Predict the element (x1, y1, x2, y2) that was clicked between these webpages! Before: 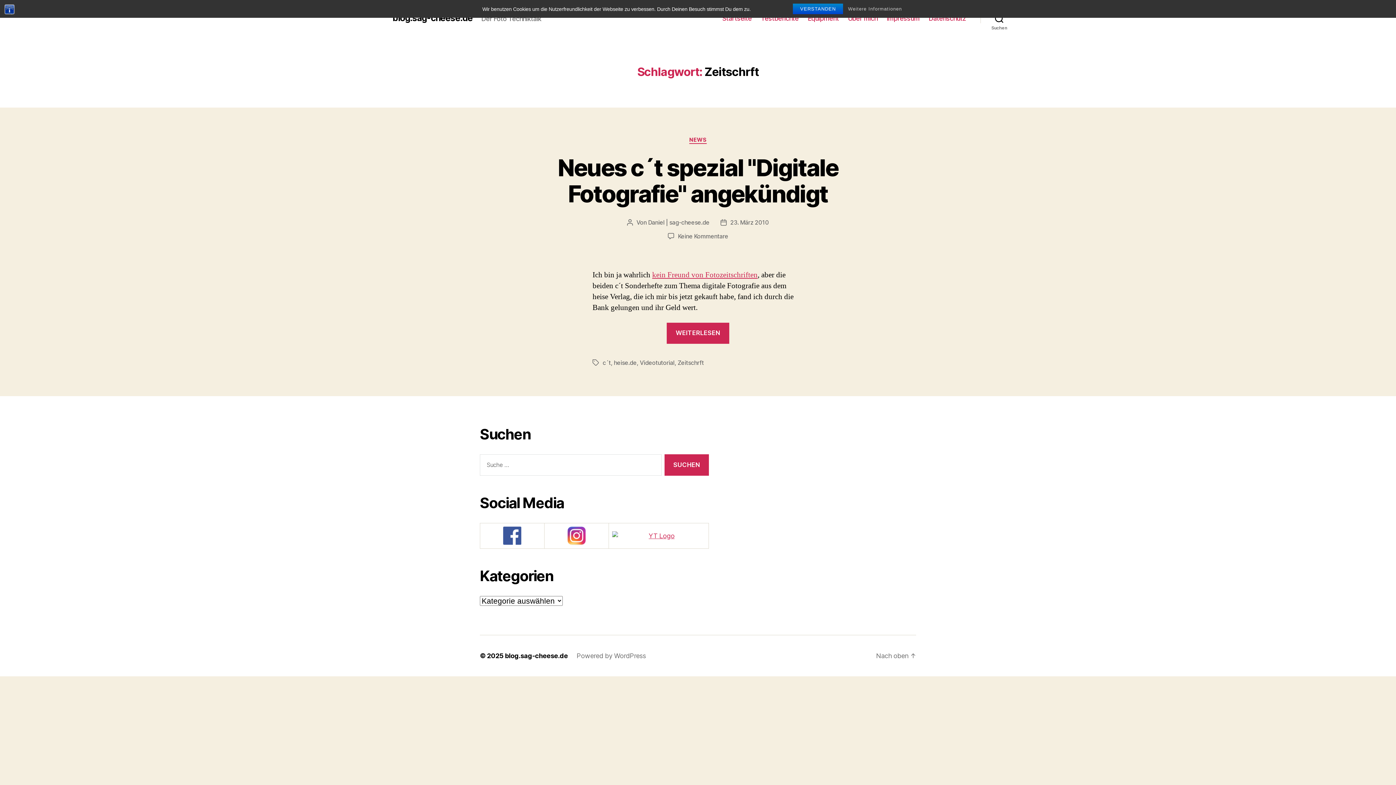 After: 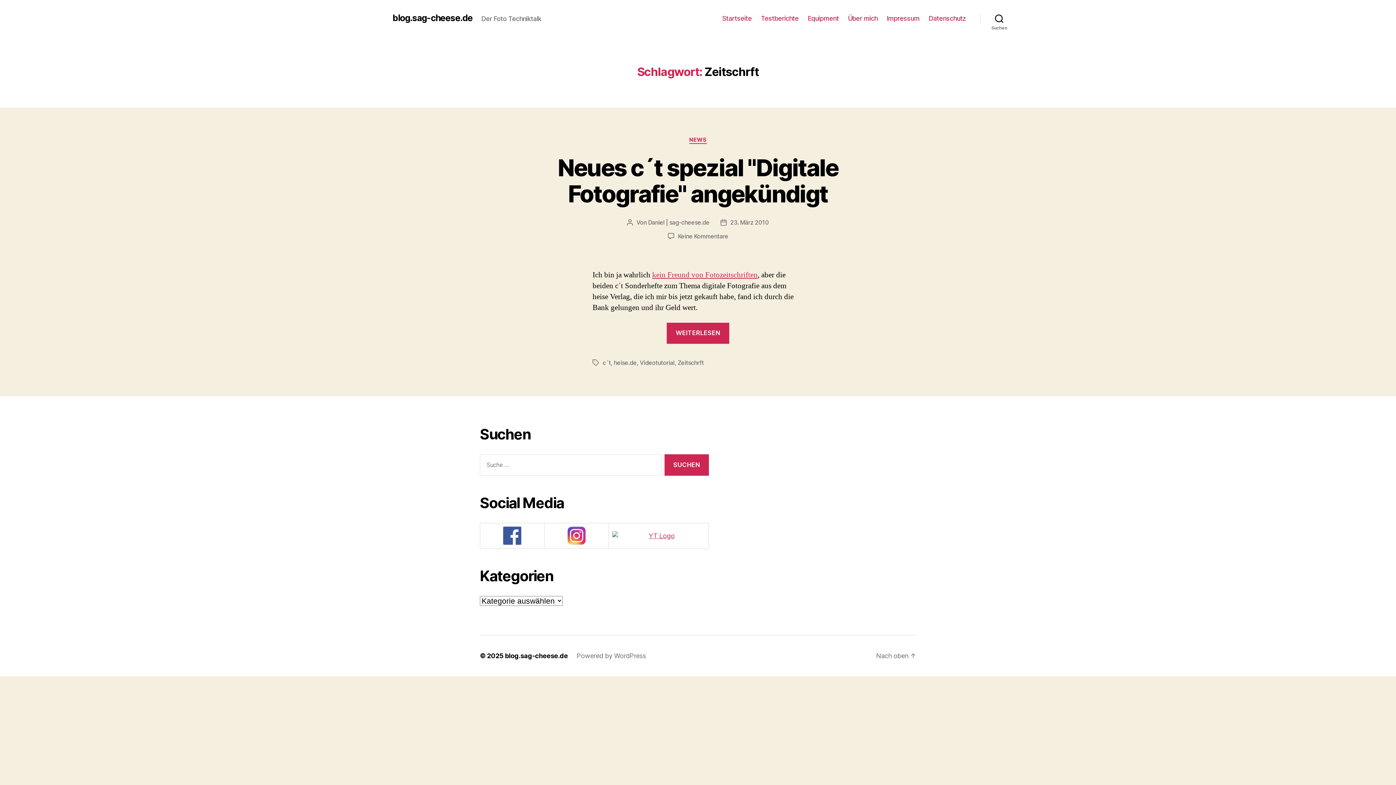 Action: label: VERSTANDEN bbox: (796, 4, 839, 13)